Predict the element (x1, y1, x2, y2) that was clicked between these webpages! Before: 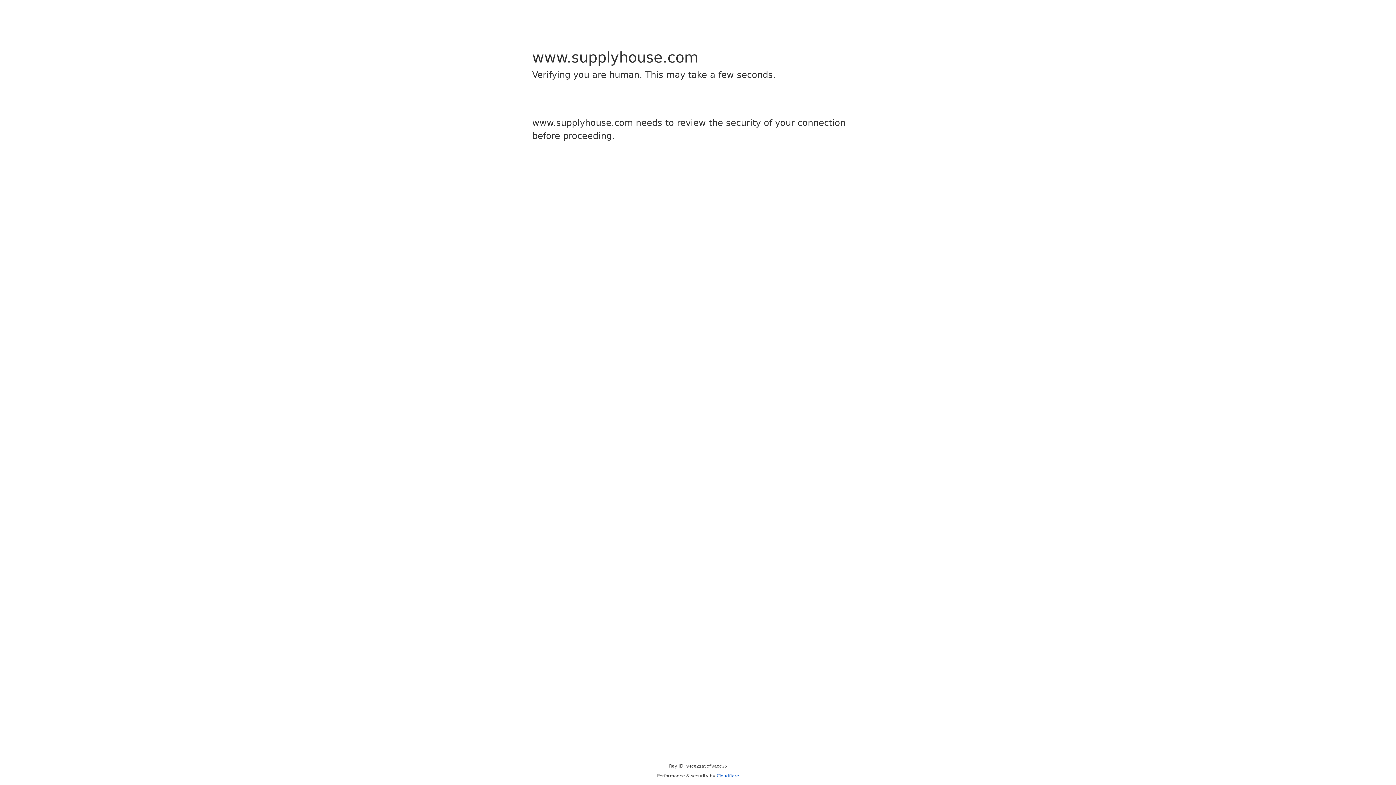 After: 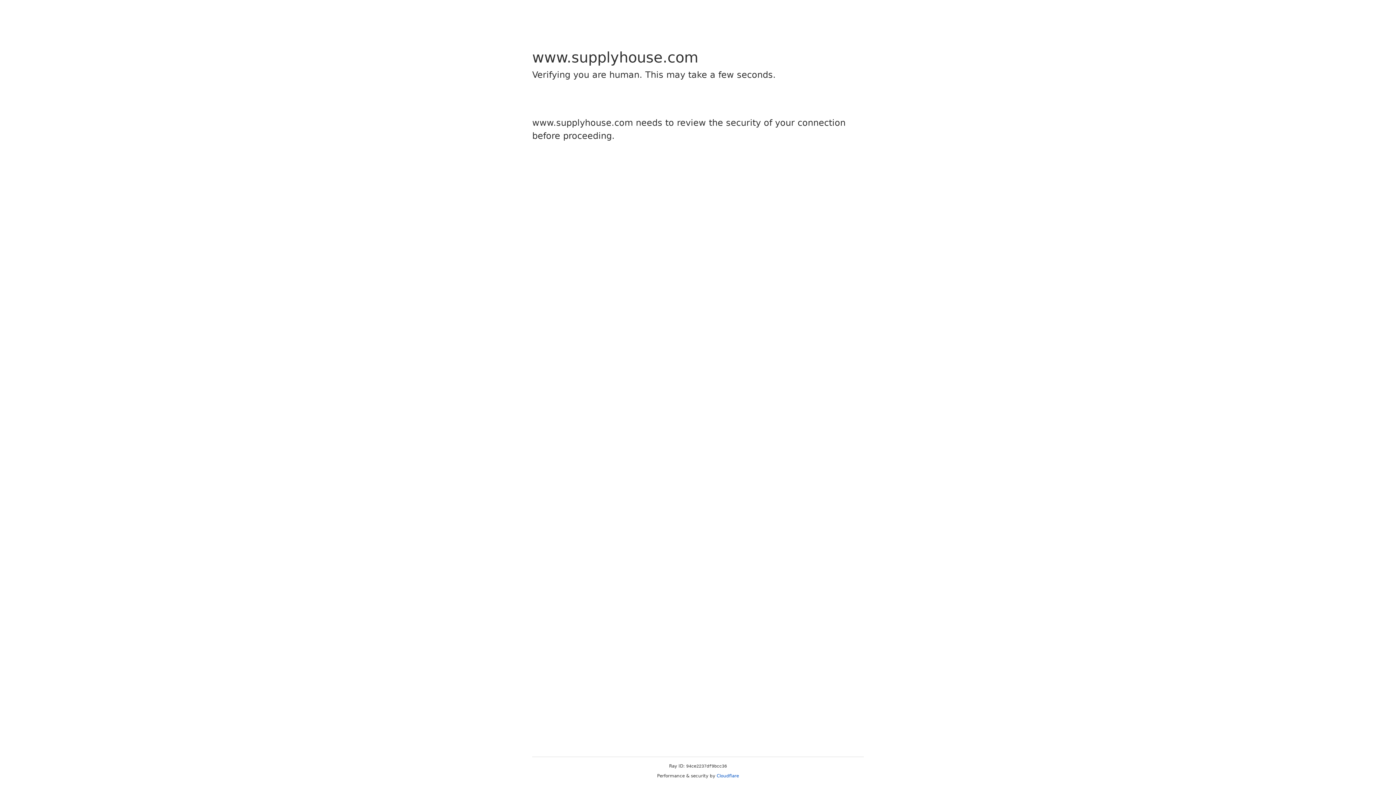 Action: bbox: (716, 773, 739, 778) label: Cloudflare